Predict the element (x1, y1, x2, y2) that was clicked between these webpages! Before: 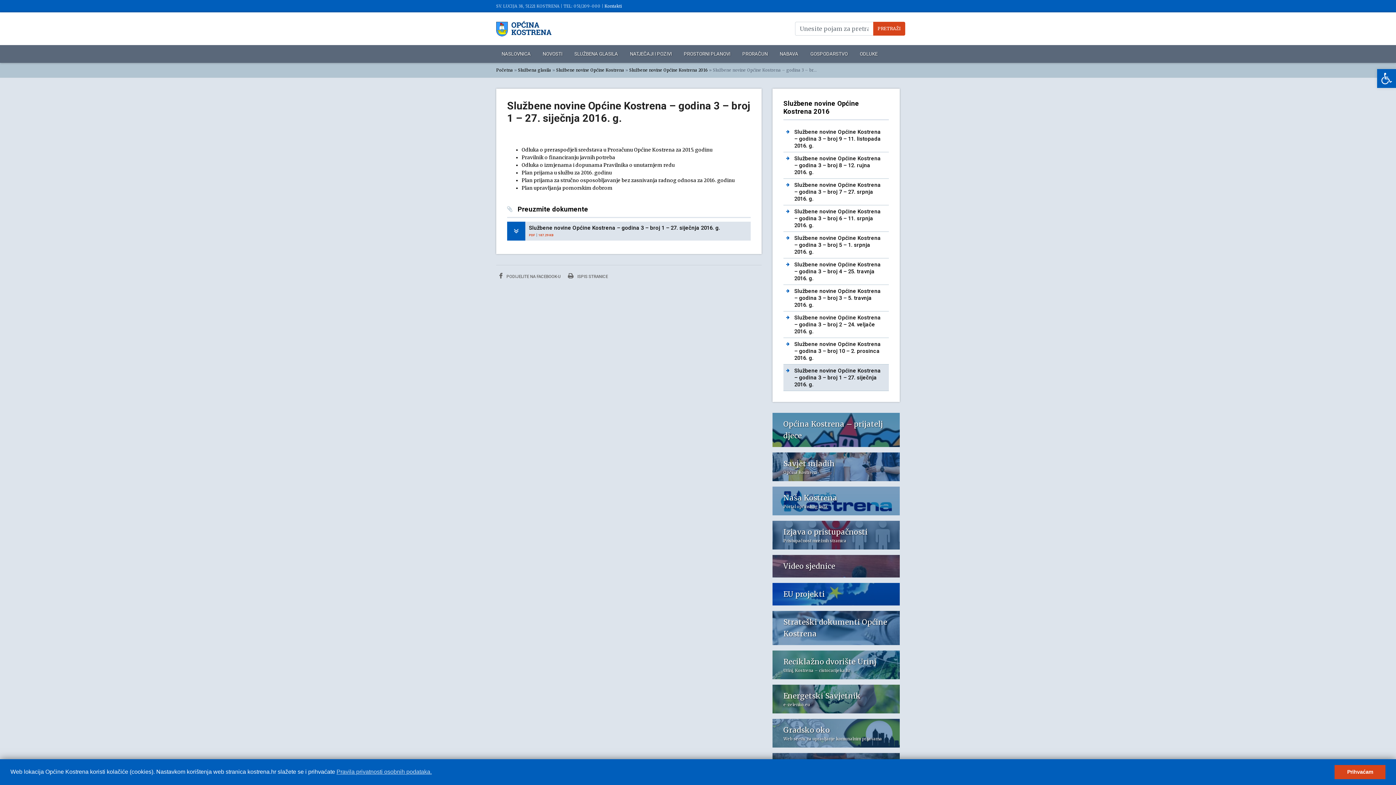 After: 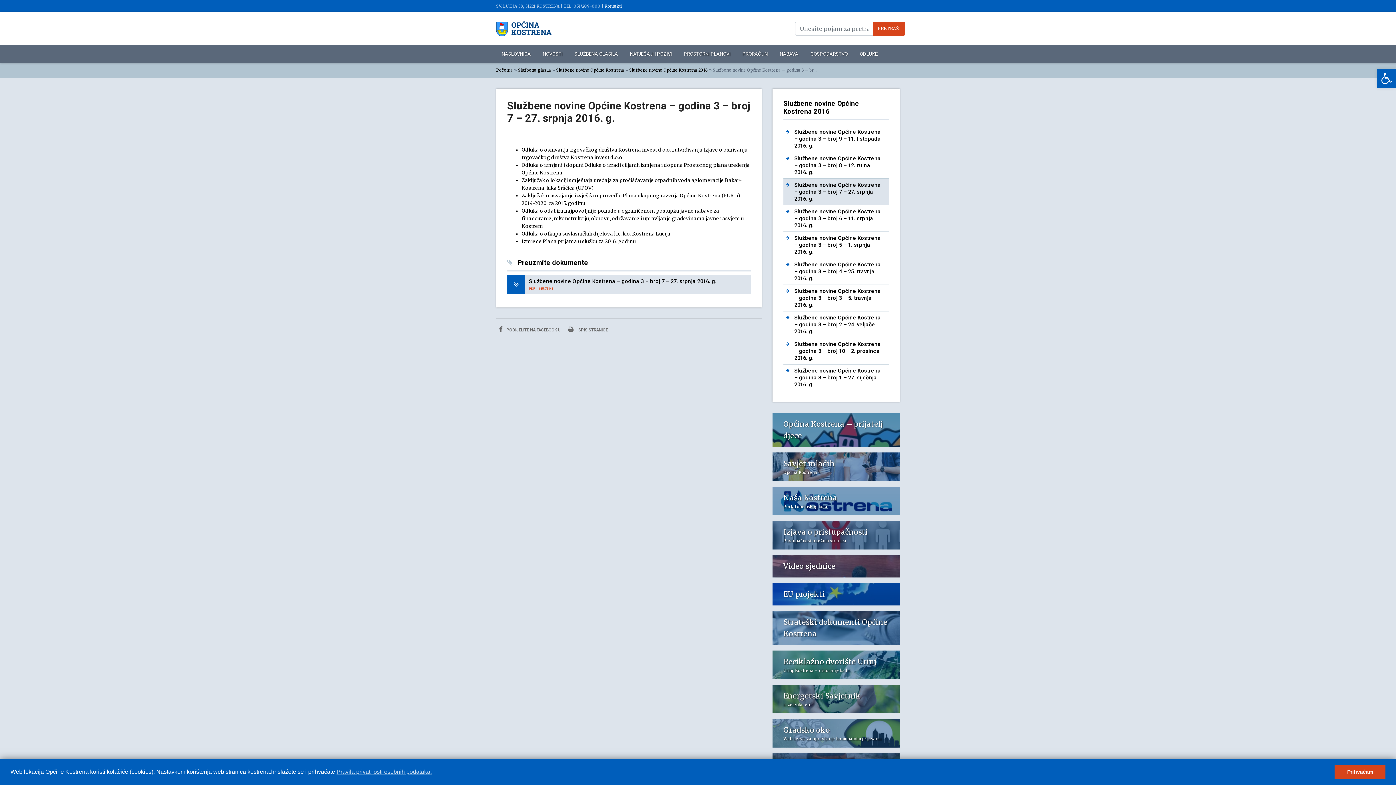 Action: bbox: (783, 178, 889, 205) label: Službene novine Općine Kostrena – godina 3 – broj 7 – 27. srpnja 2016. g.